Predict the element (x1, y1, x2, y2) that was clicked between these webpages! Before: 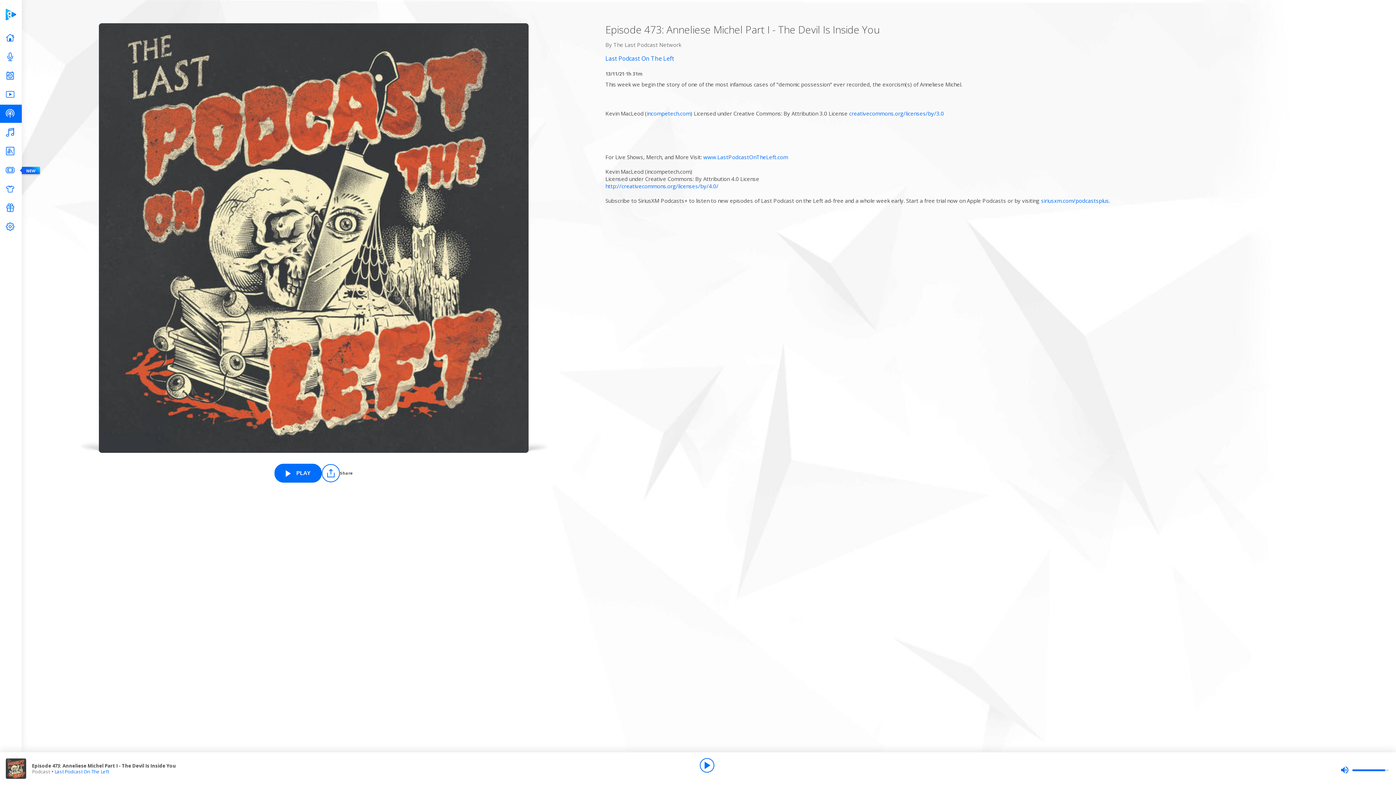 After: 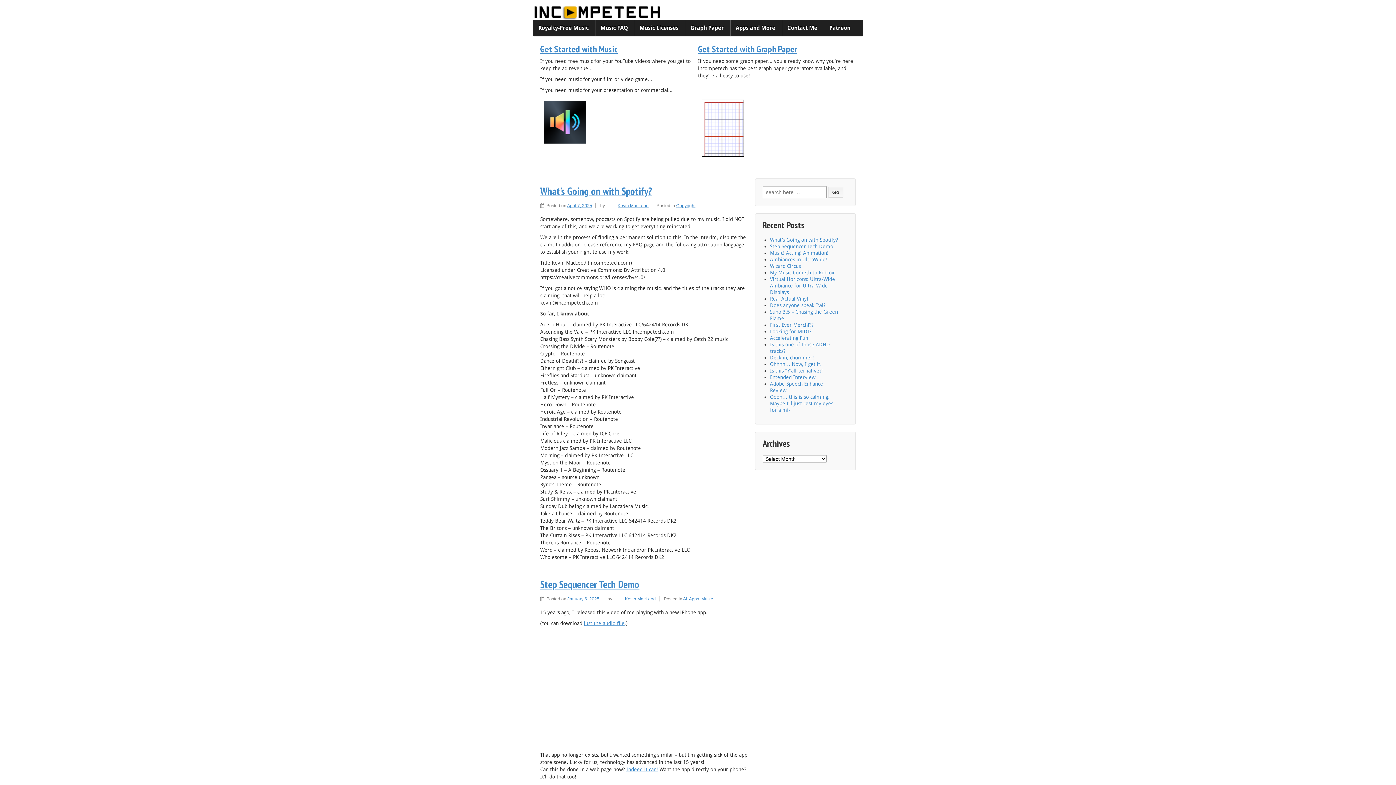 Action: bbox: (647, 109, 690, 117) label: incompetech.com